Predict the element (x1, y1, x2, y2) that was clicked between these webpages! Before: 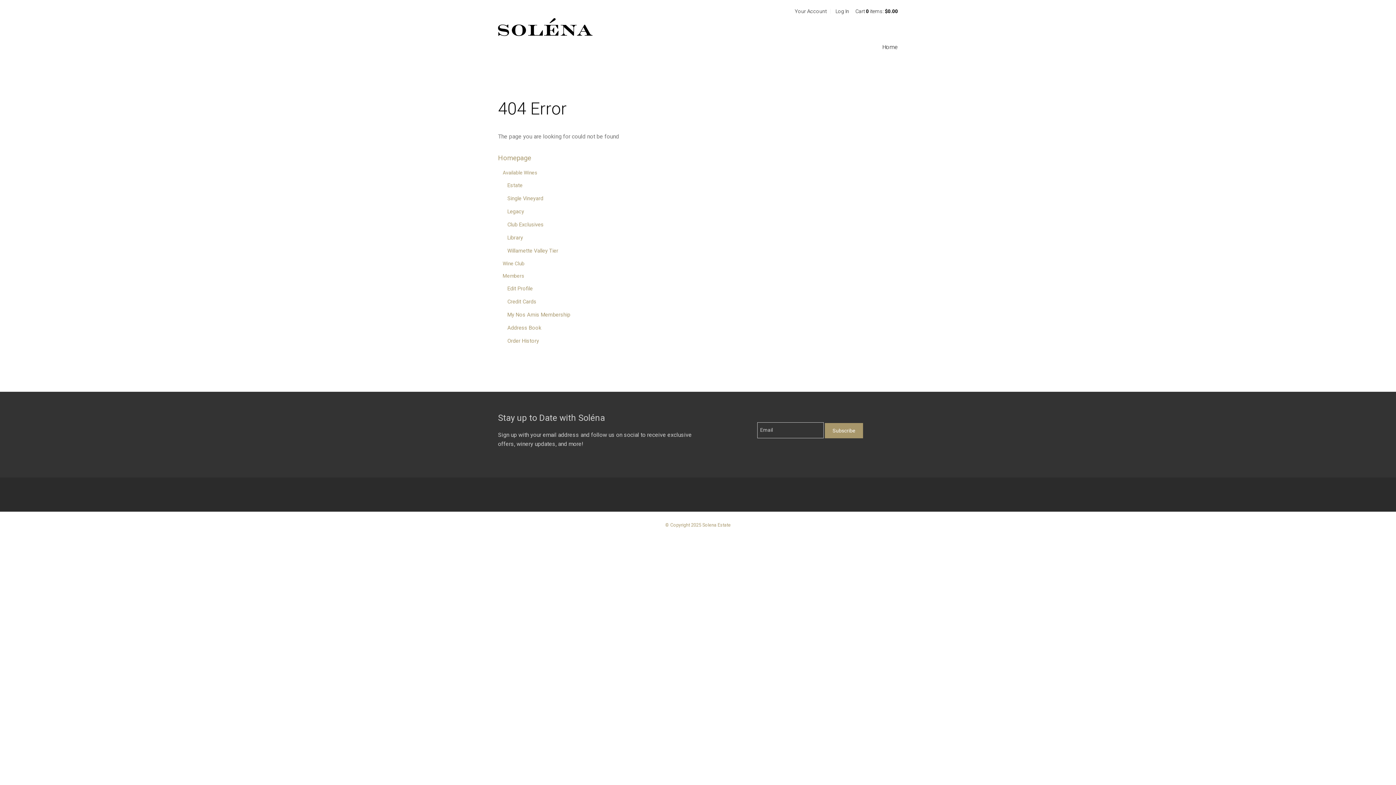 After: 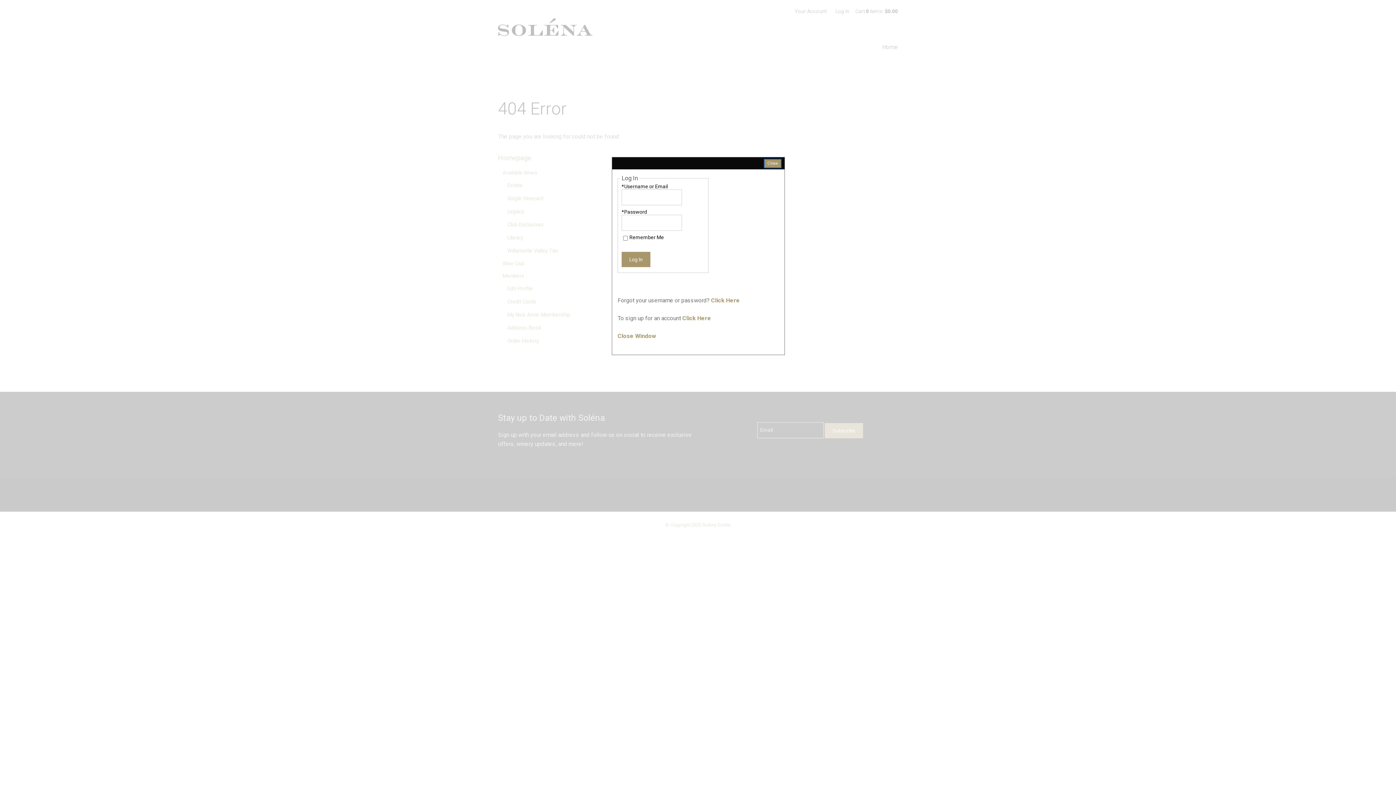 Action: bbox: (835, 8, 849, 14) label: Log In